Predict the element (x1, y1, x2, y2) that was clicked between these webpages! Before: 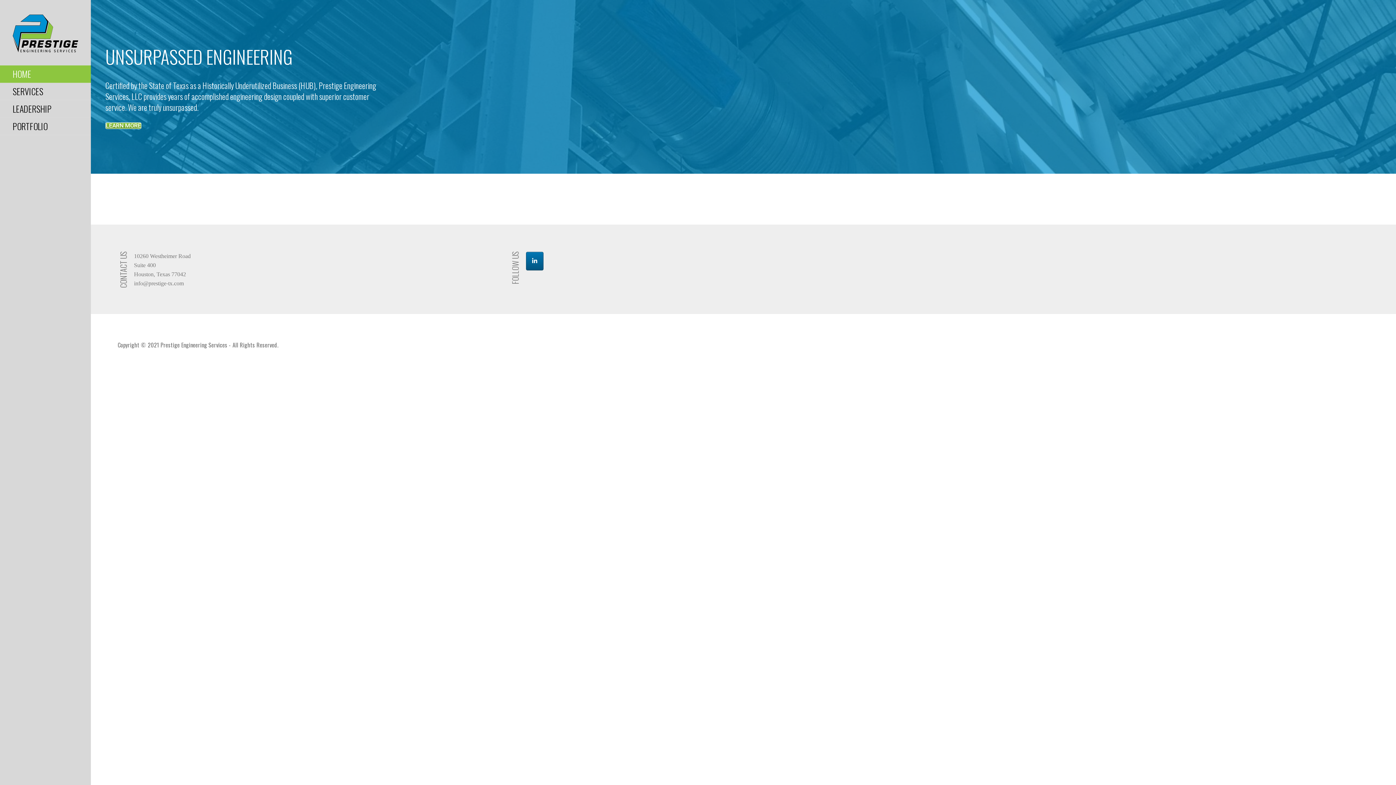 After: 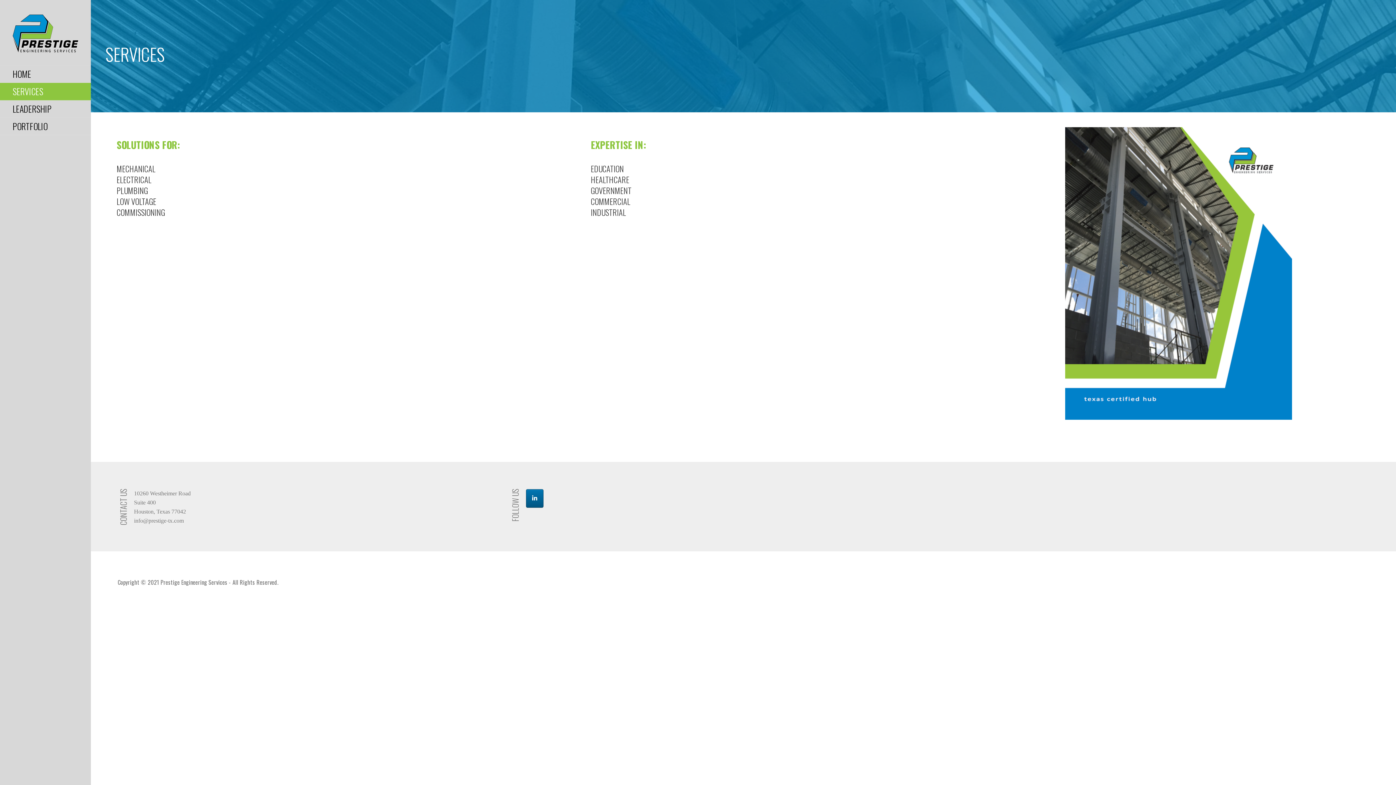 Action: bbox: (0, 82, 90, 100) label: SERVICES